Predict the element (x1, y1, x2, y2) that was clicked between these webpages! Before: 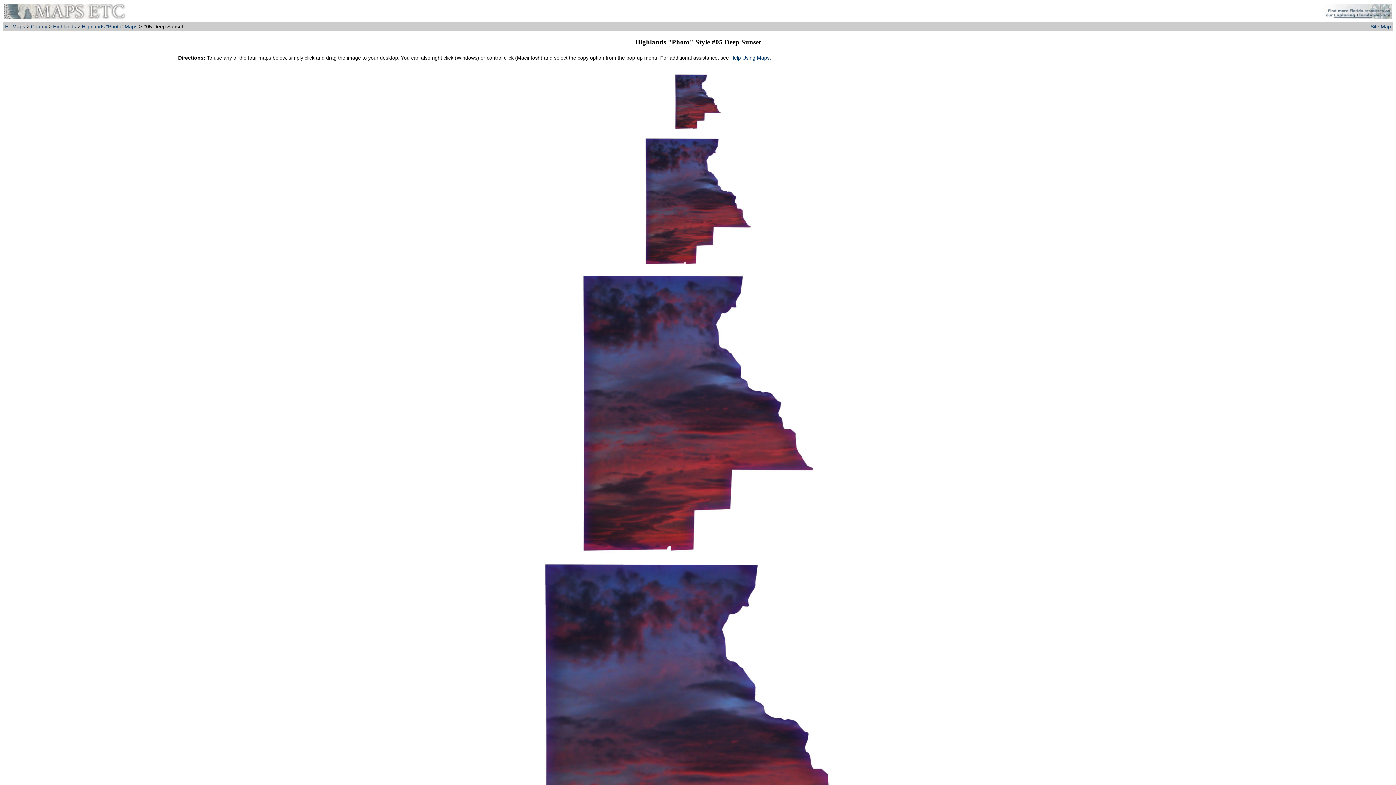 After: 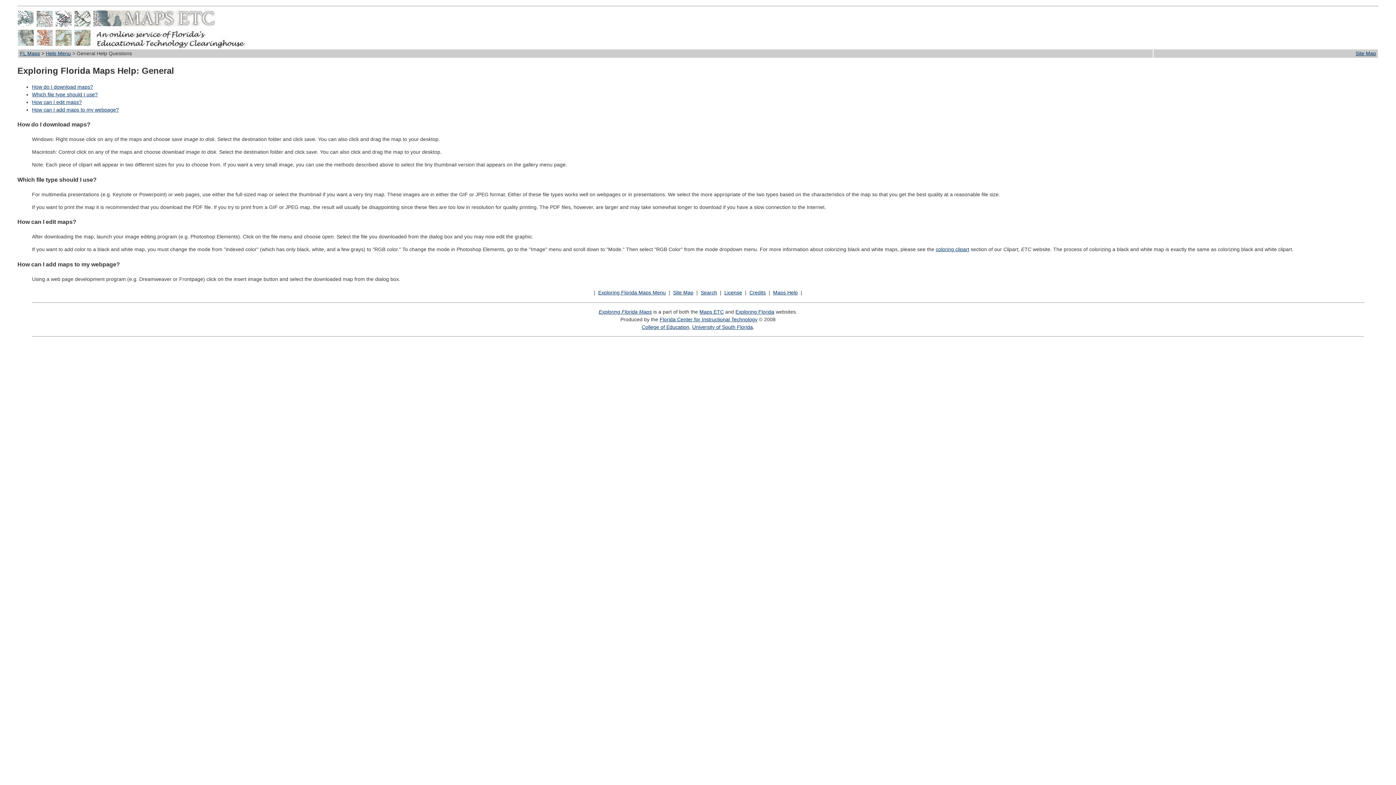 Action: bbox: (730, 55, 769, 60) label: Help Using Maps